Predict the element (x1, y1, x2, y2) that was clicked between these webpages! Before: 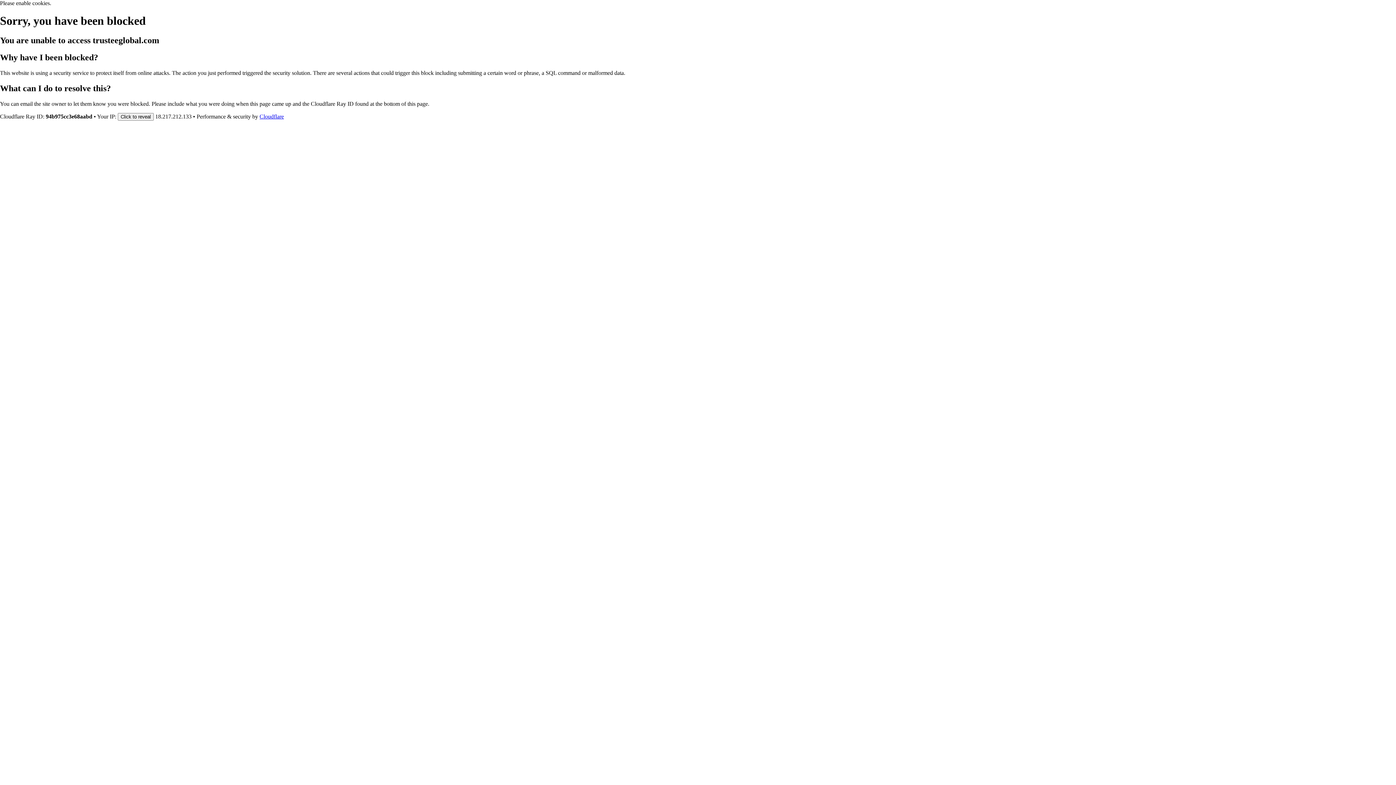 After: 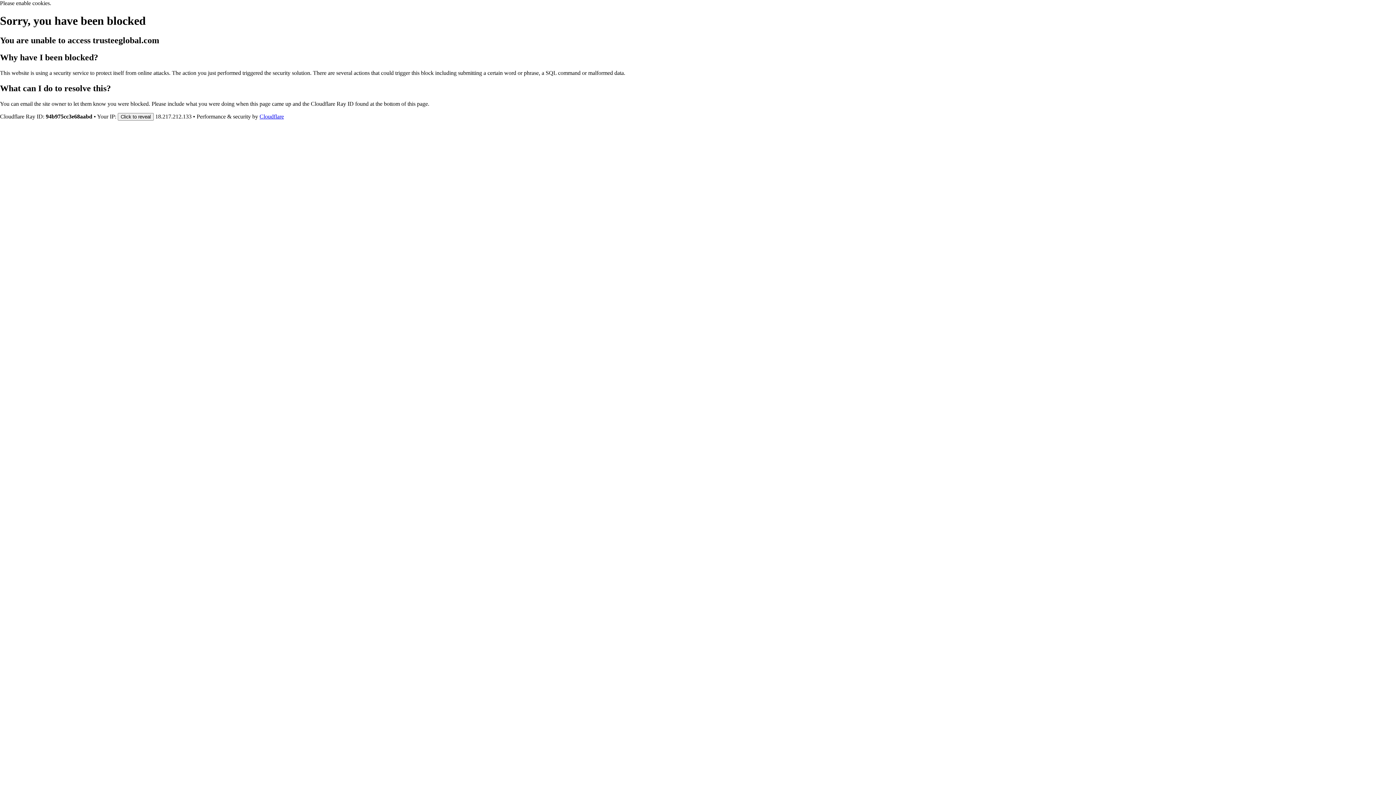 Action: bbox: (259, 113, 284, 119) label: Cloudflare